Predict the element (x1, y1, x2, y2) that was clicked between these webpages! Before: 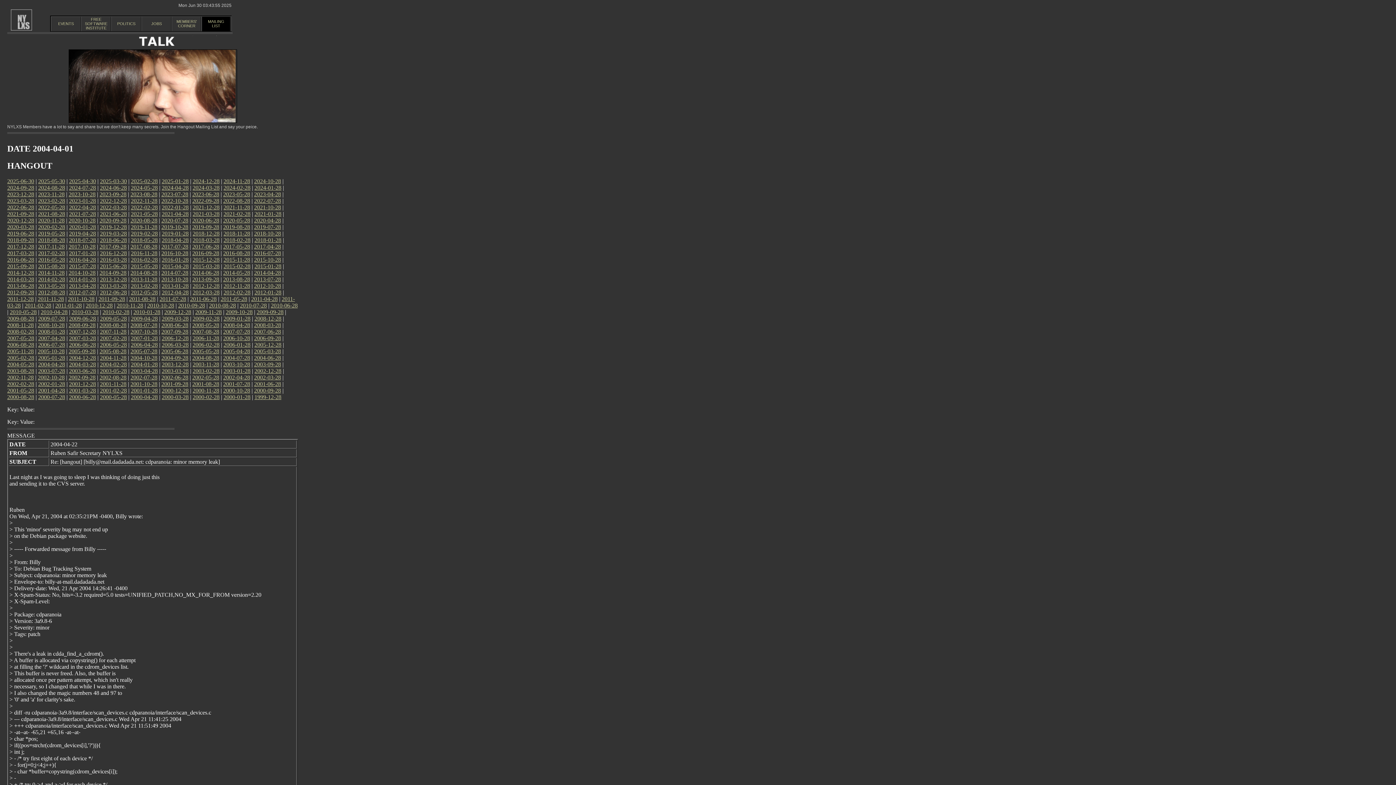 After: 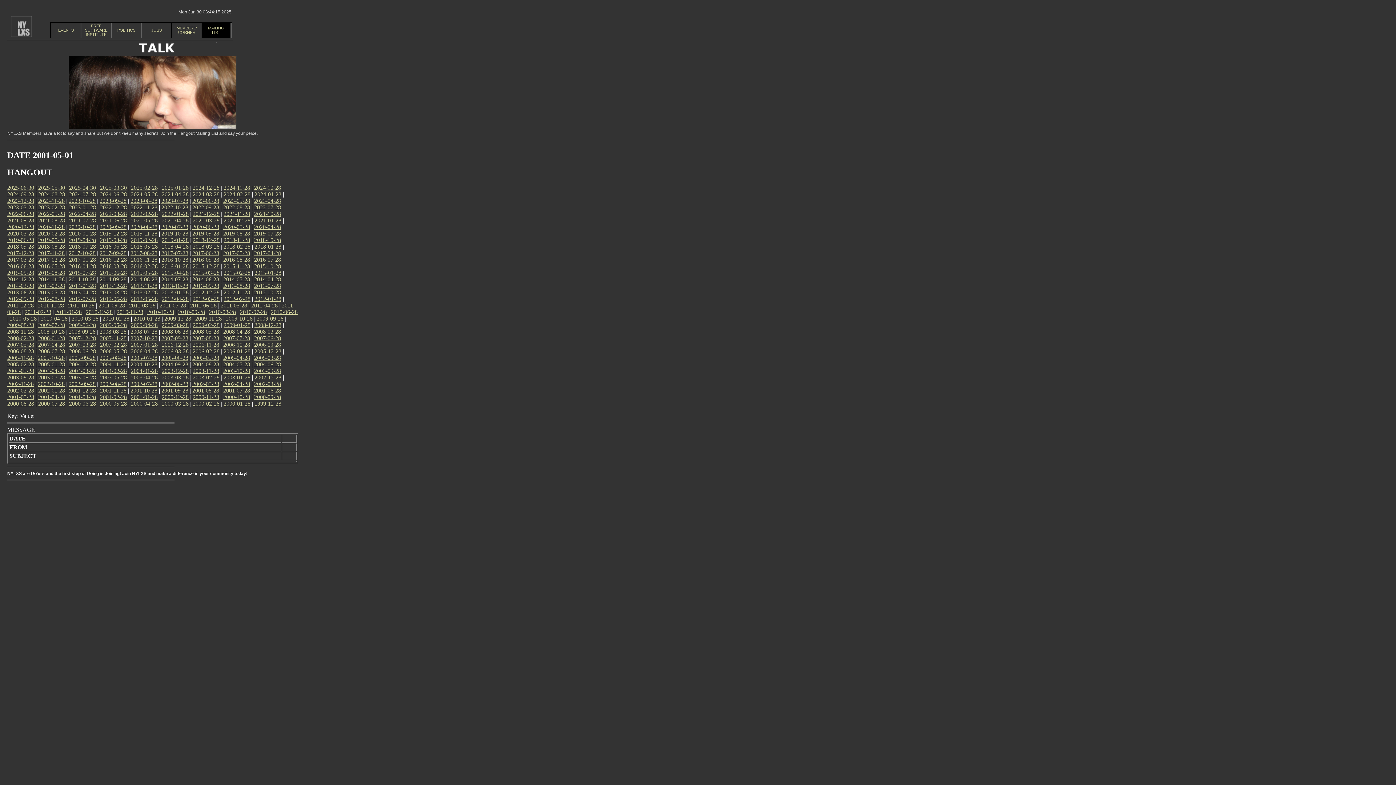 Action: bbox: (7, 387, 34, 393) label: 2001-05-28